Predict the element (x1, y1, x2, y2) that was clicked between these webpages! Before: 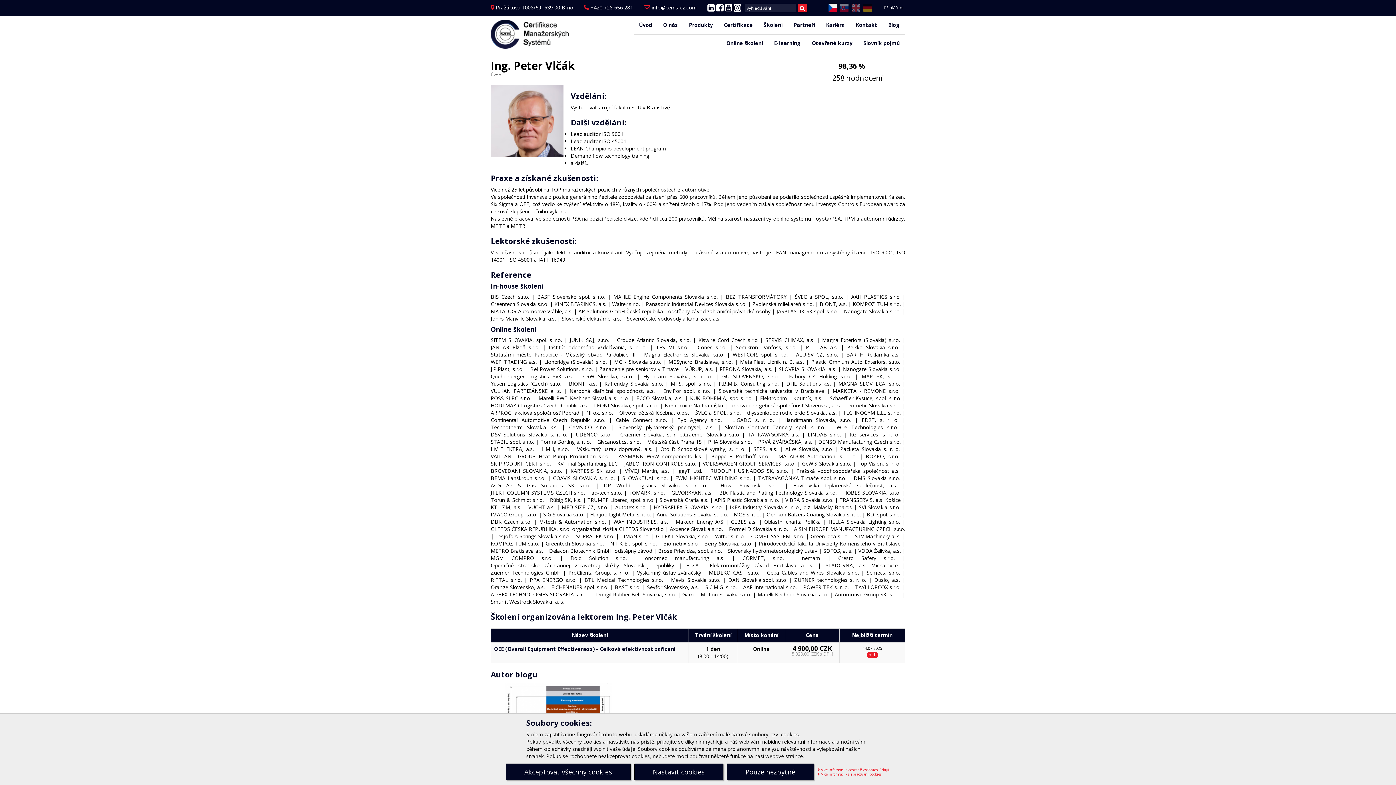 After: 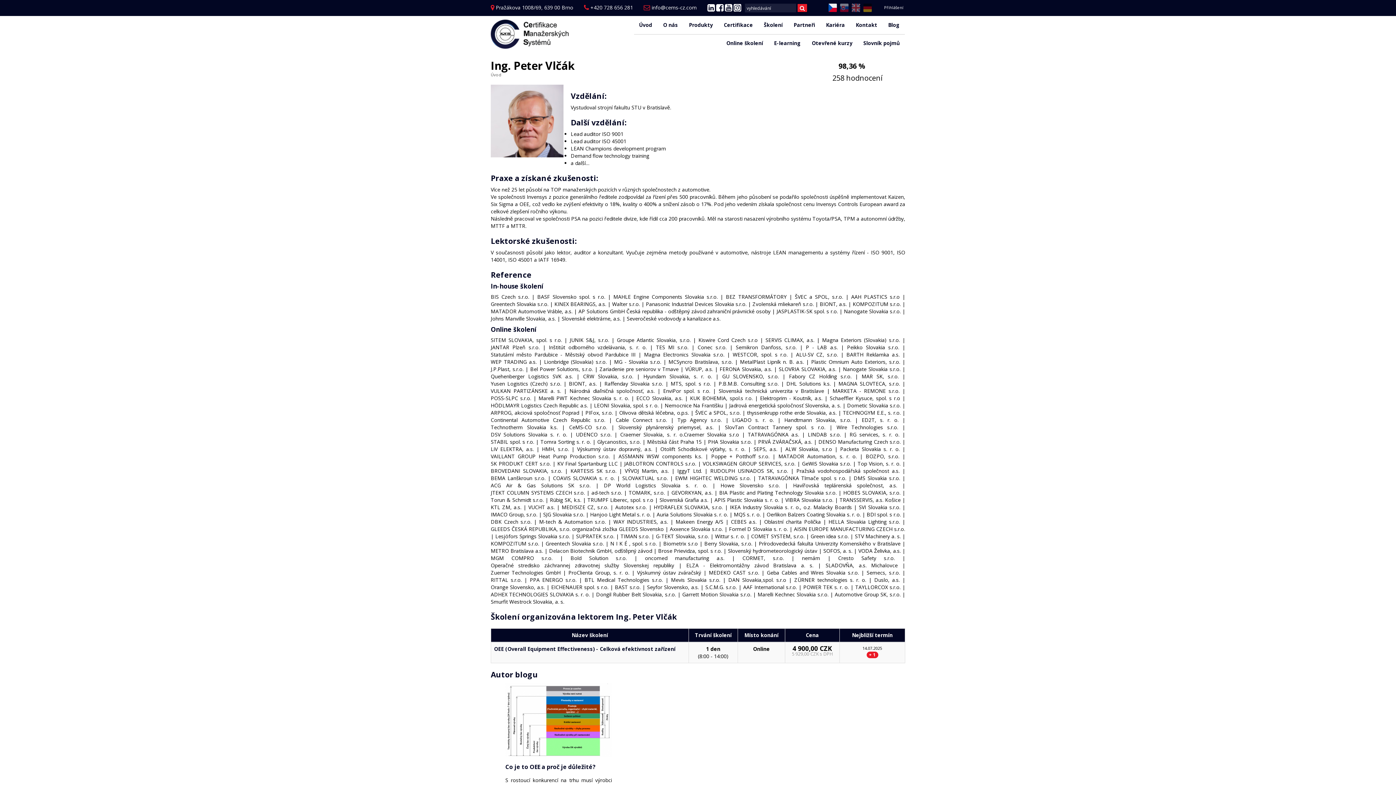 Action: bbox: (506, 763, 630, 780) label: Akceptovat všechny cookies